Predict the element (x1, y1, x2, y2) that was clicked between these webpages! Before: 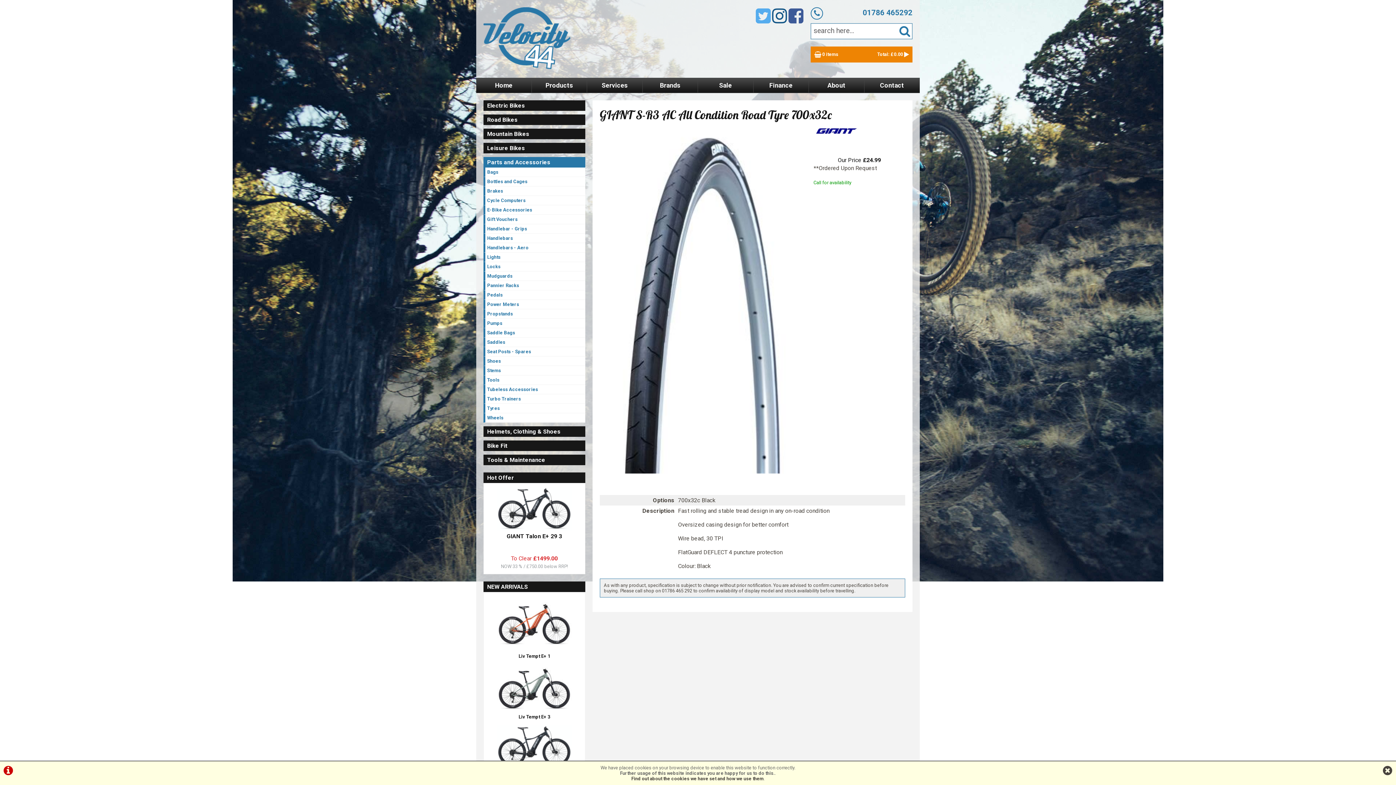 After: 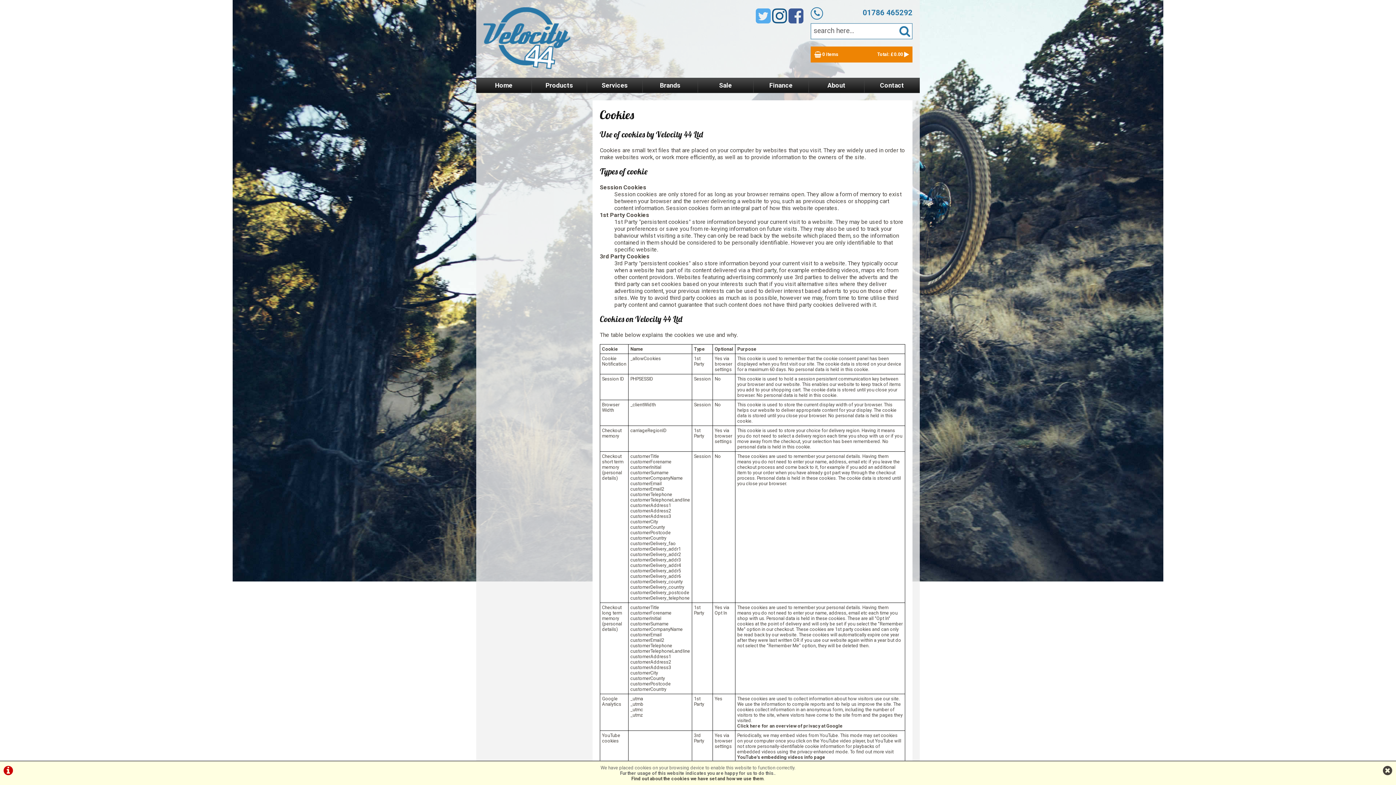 Action: label: Find out about the cookies we have set and how we use them bbox: (631, 776, 763, 781)